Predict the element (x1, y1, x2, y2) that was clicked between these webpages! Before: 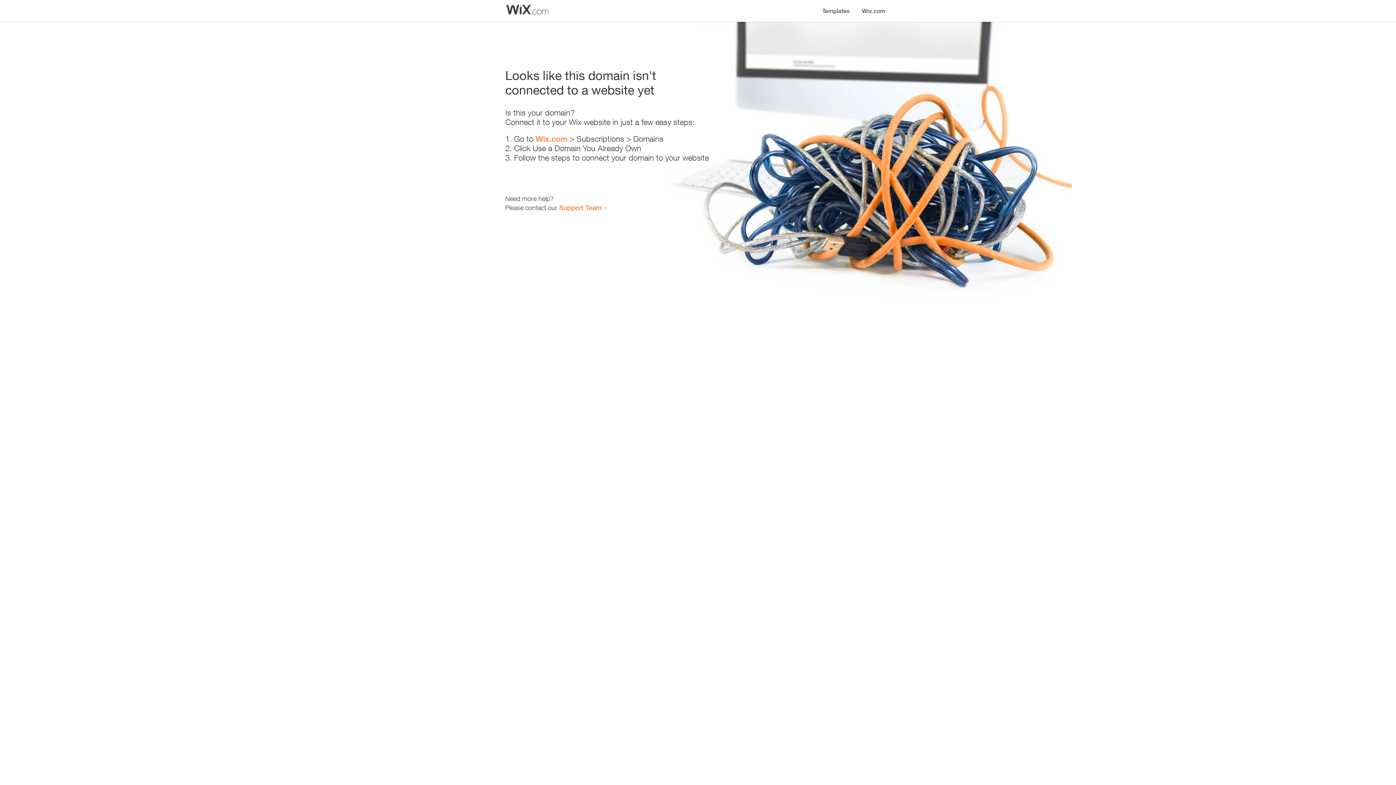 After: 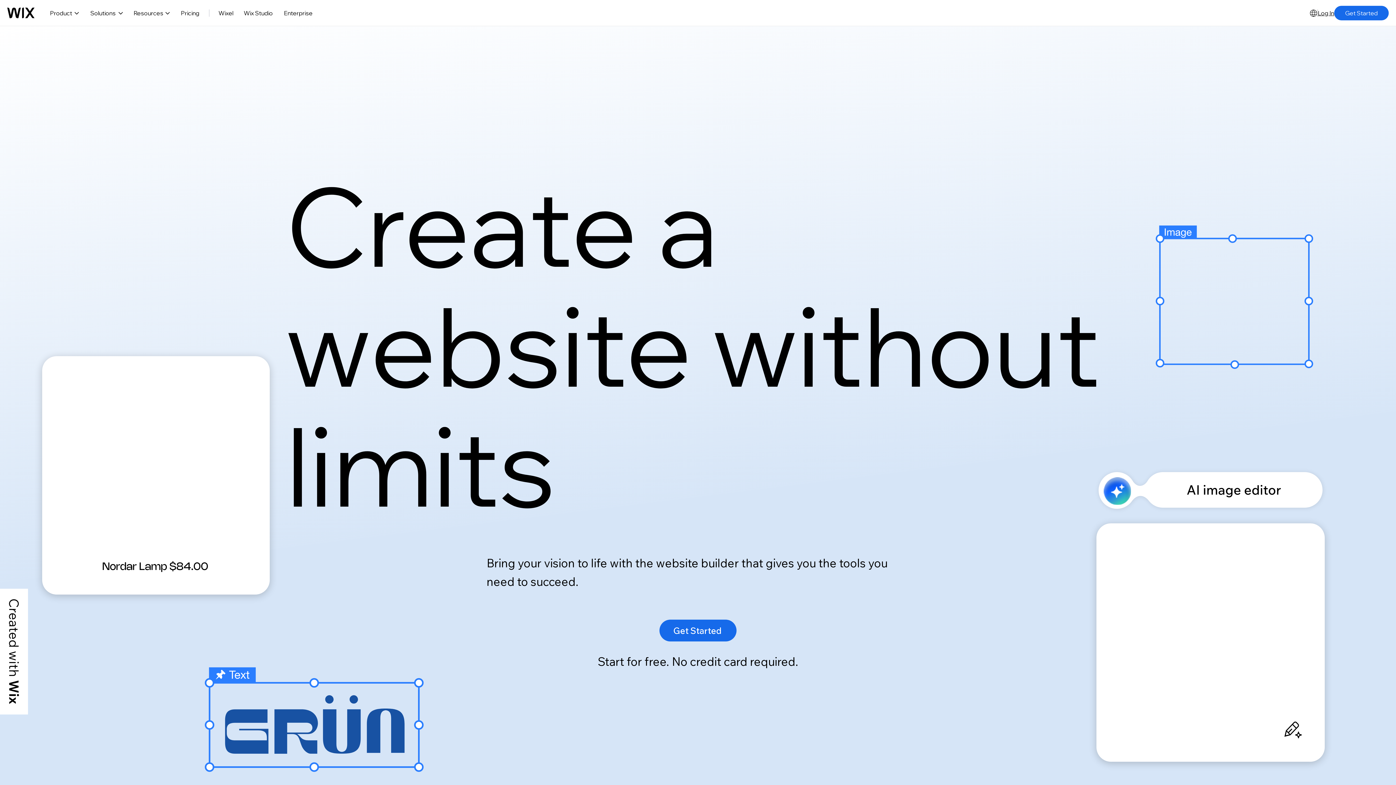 Action: label: Wix.com bbox: (535, 134, 567, 143)